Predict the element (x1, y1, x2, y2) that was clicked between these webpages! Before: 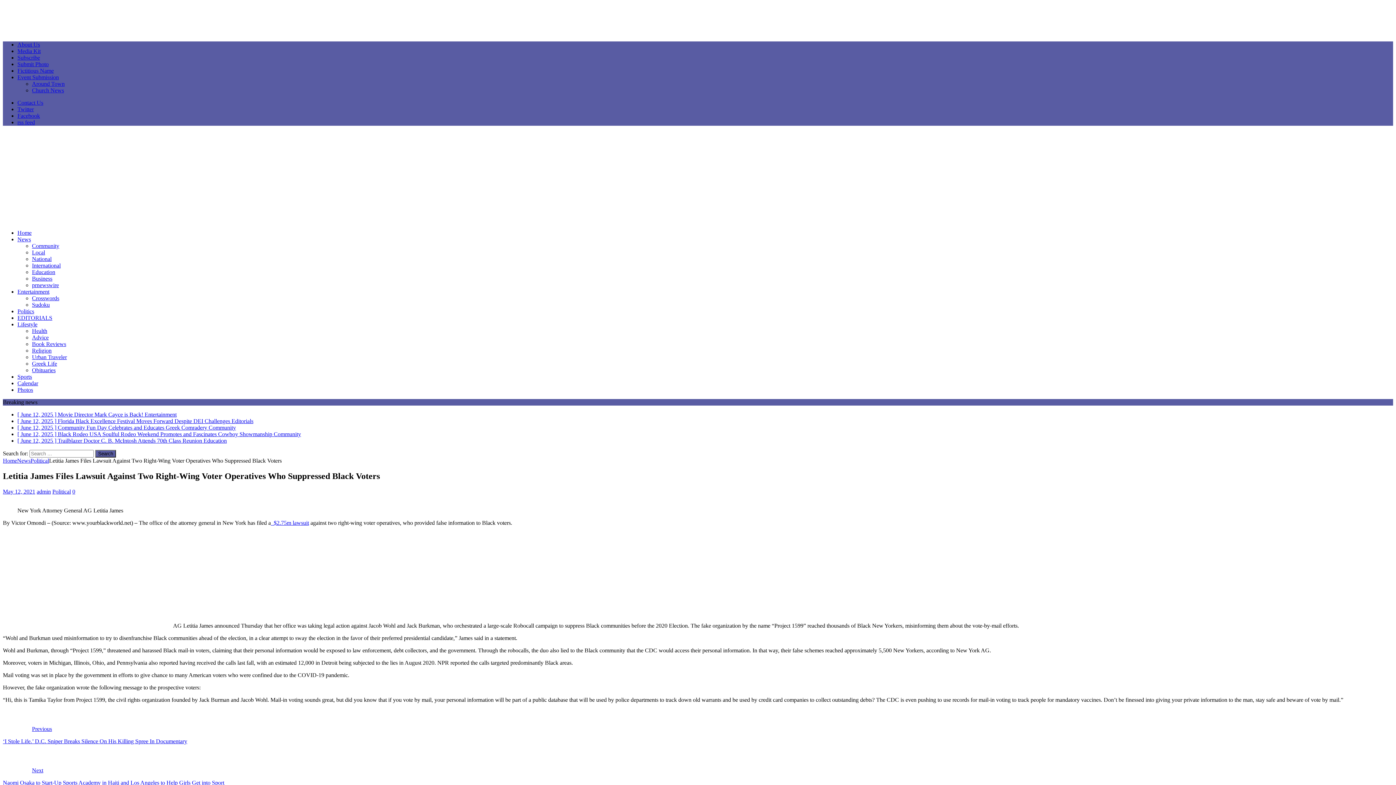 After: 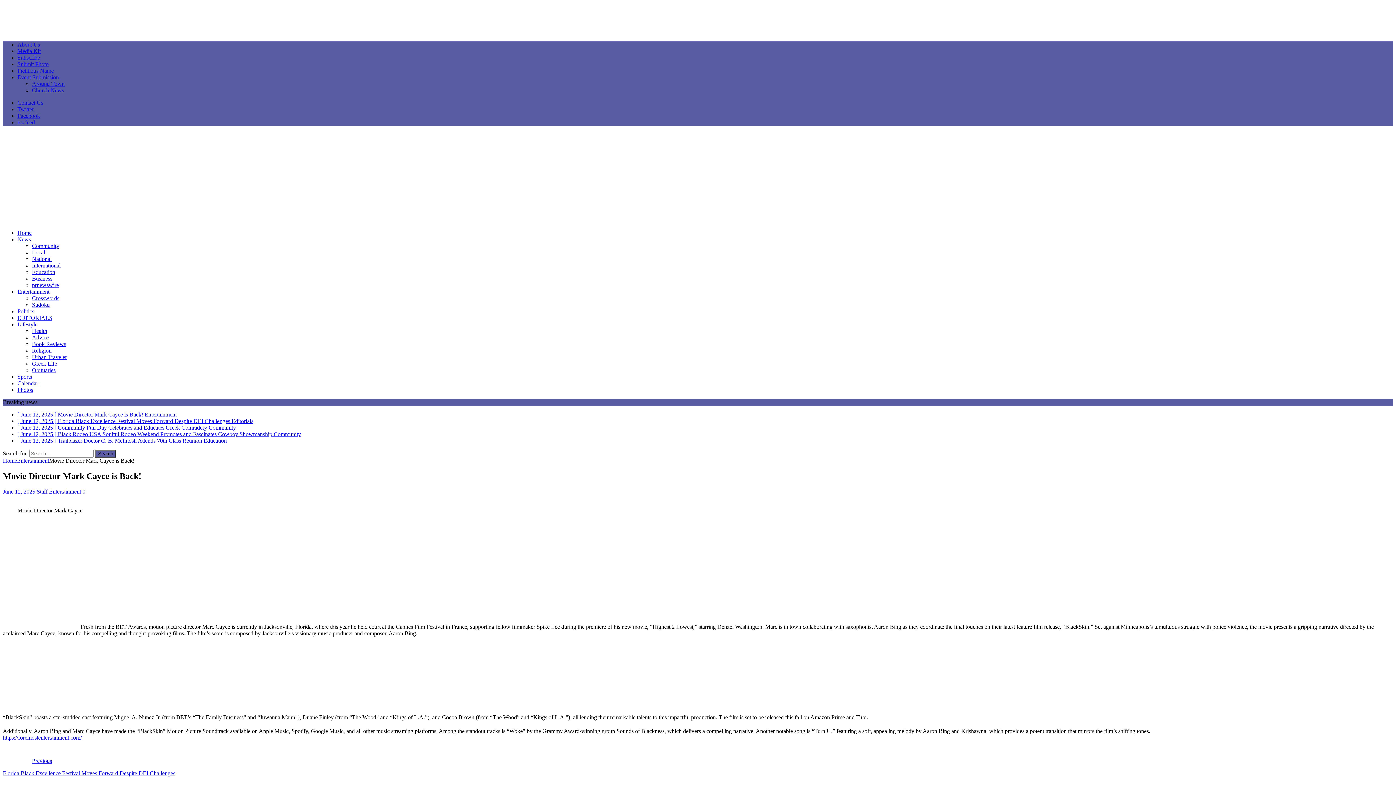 Action: bbox: (17, 411, 176, 417) label: [ June 12, 2025 ] Movie Director Mark Cayce is Back! Entertainment